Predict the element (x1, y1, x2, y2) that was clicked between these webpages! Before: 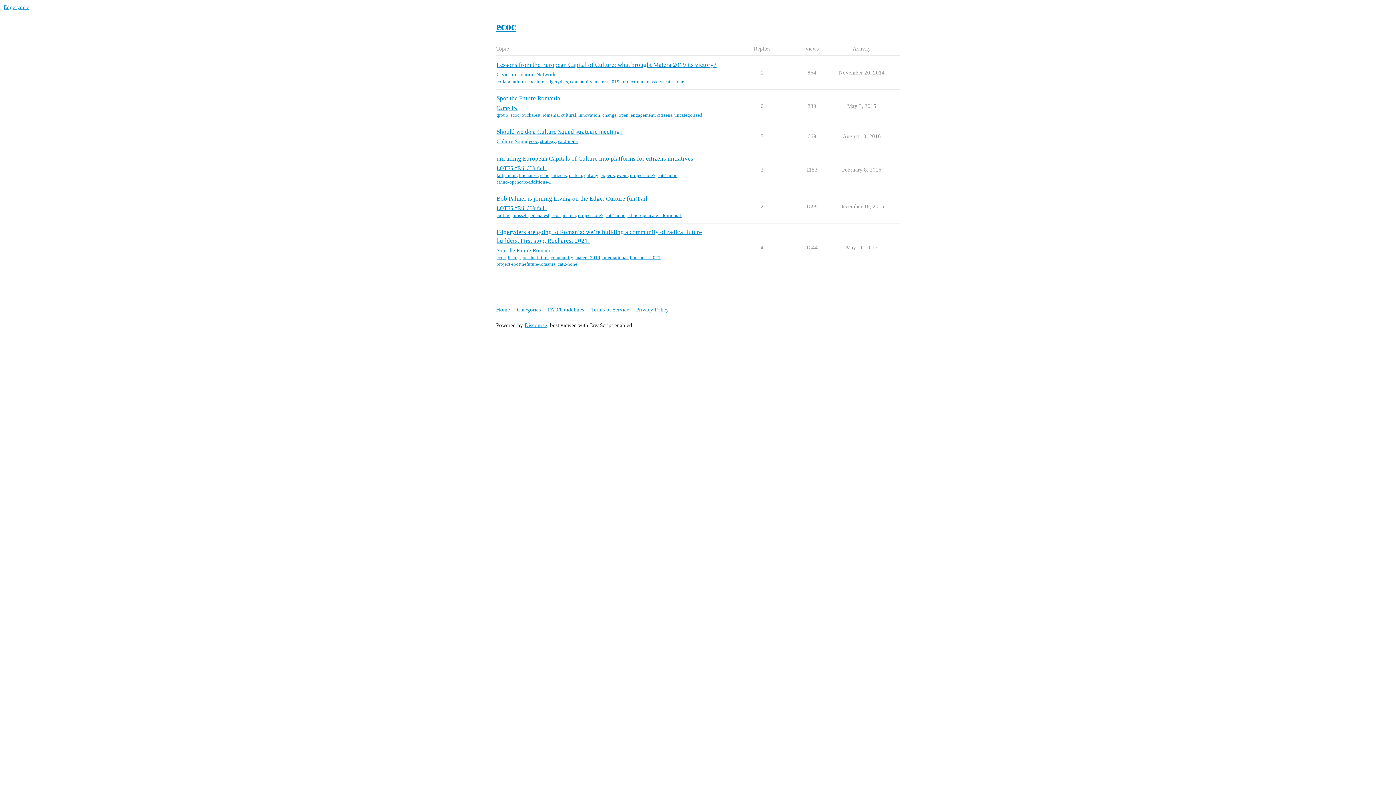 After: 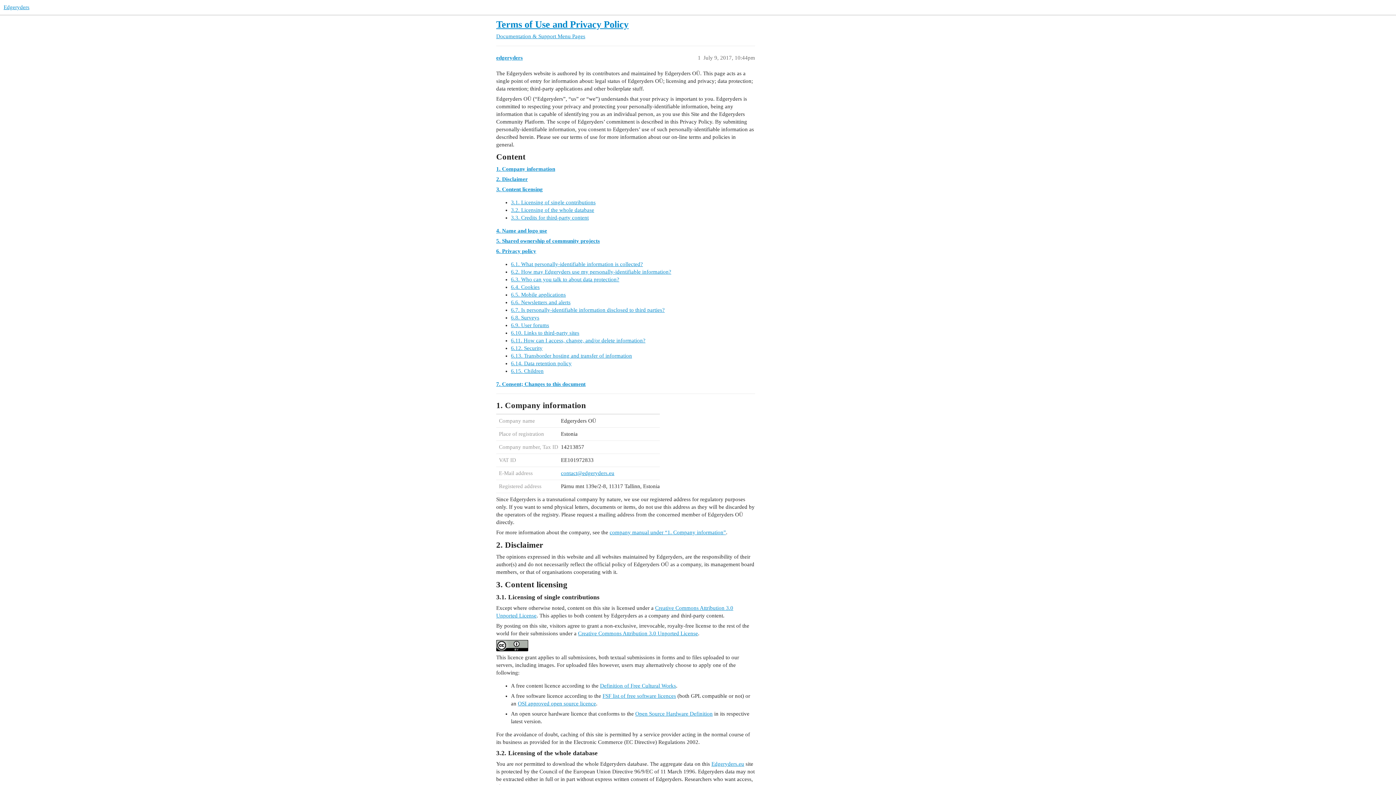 Action: label: Terms of Service bbox: (591, 303, 634, 316)